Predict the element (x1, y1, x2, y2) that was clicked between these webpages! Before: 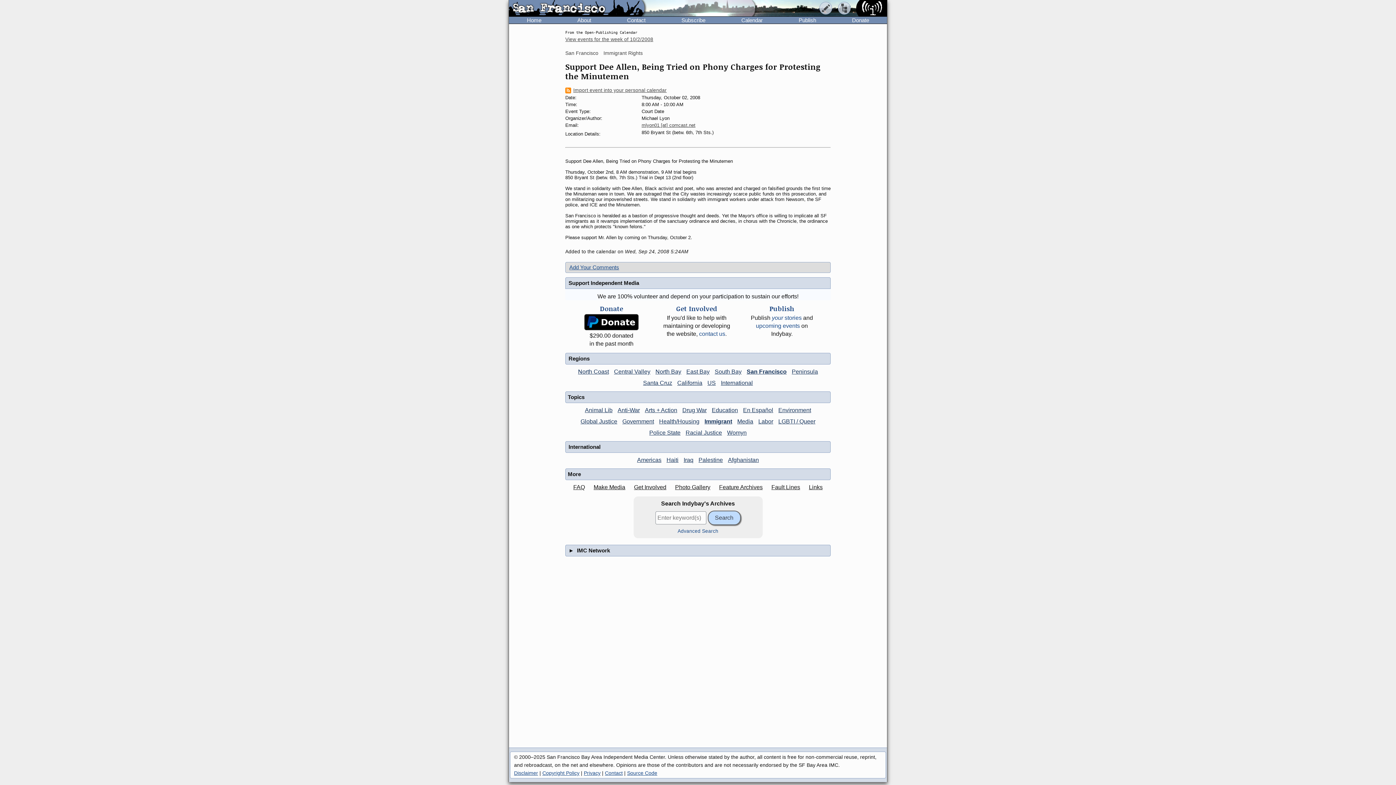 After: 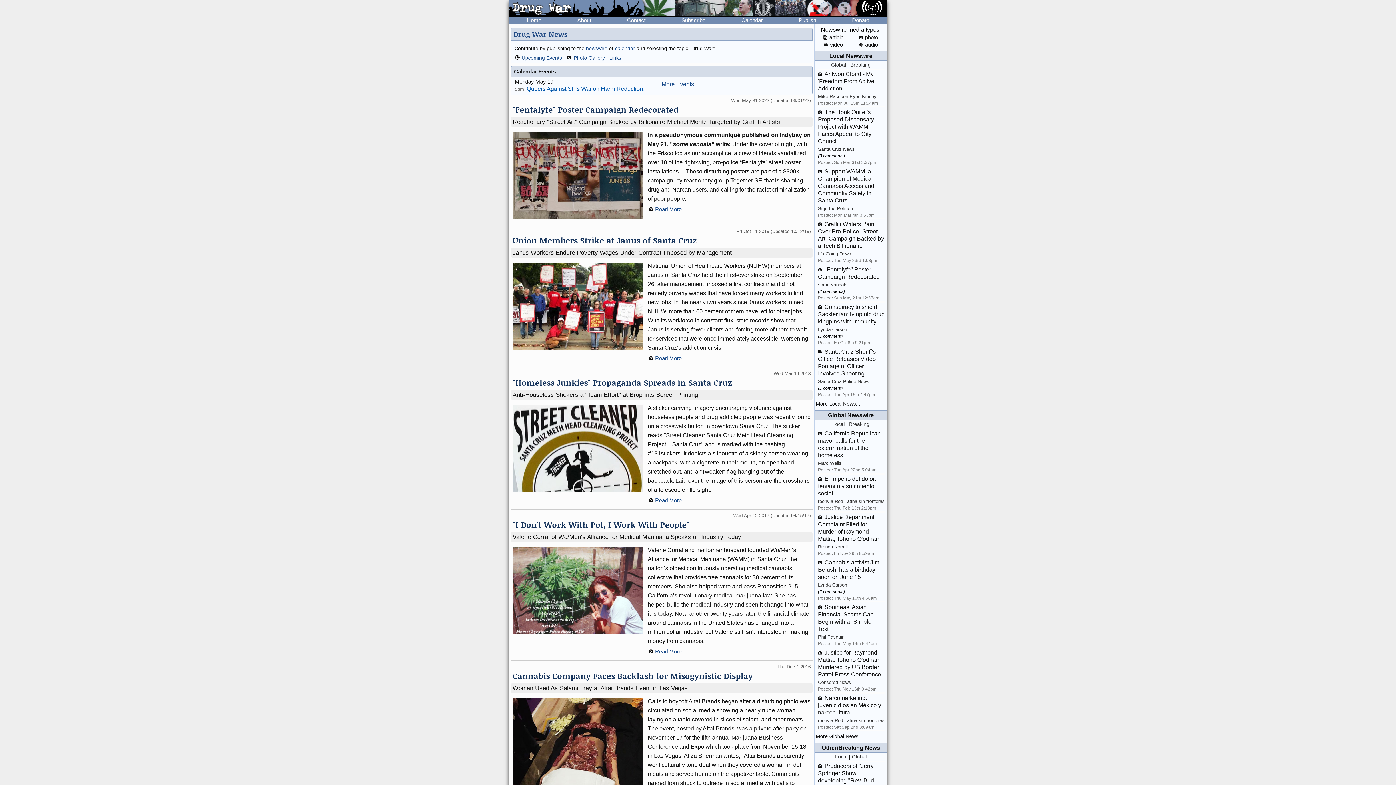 Action: label: Drug War bbox: (680, 407, 708, 413)